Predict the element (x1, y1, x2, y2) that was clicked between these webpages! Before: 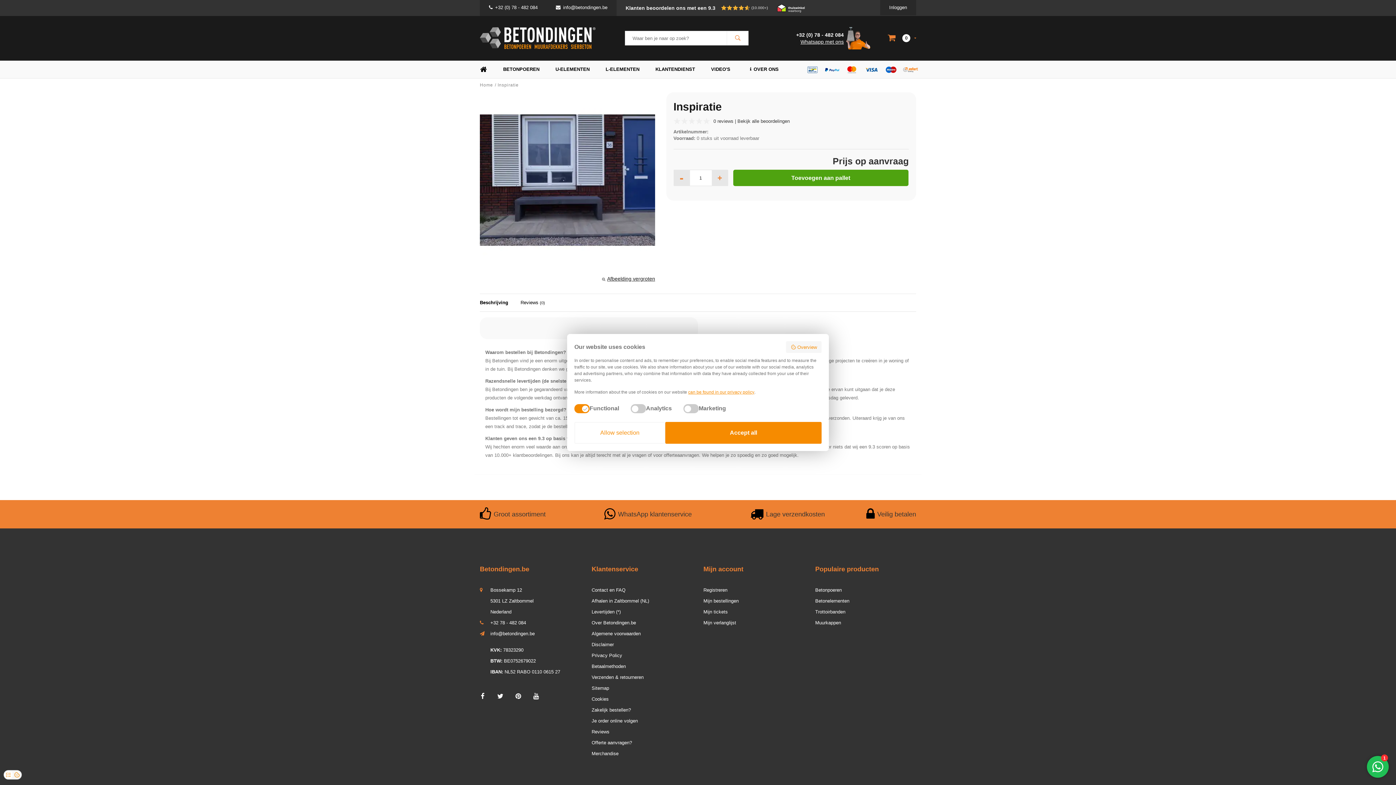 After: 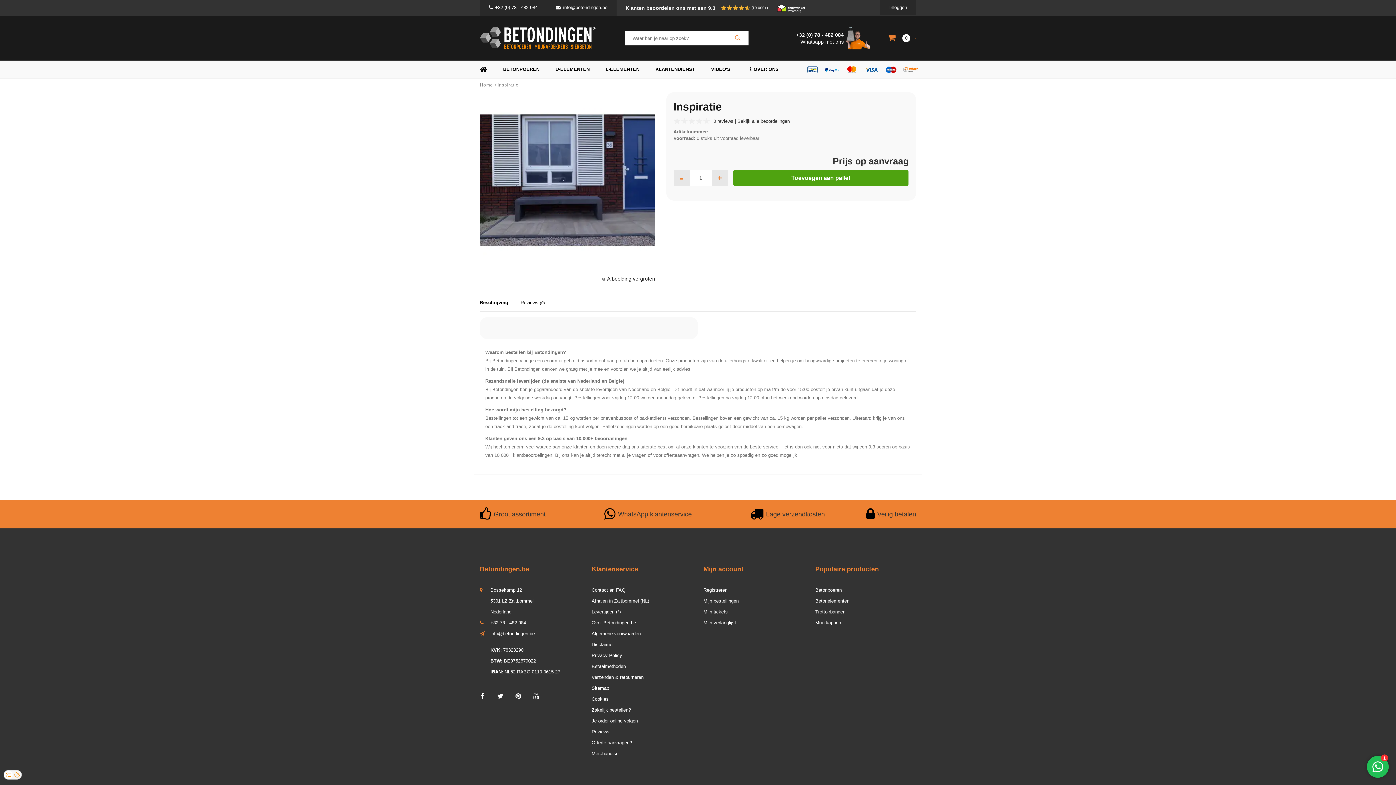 Action: label: Allow selection bbox: (574, 422, 665, 443)